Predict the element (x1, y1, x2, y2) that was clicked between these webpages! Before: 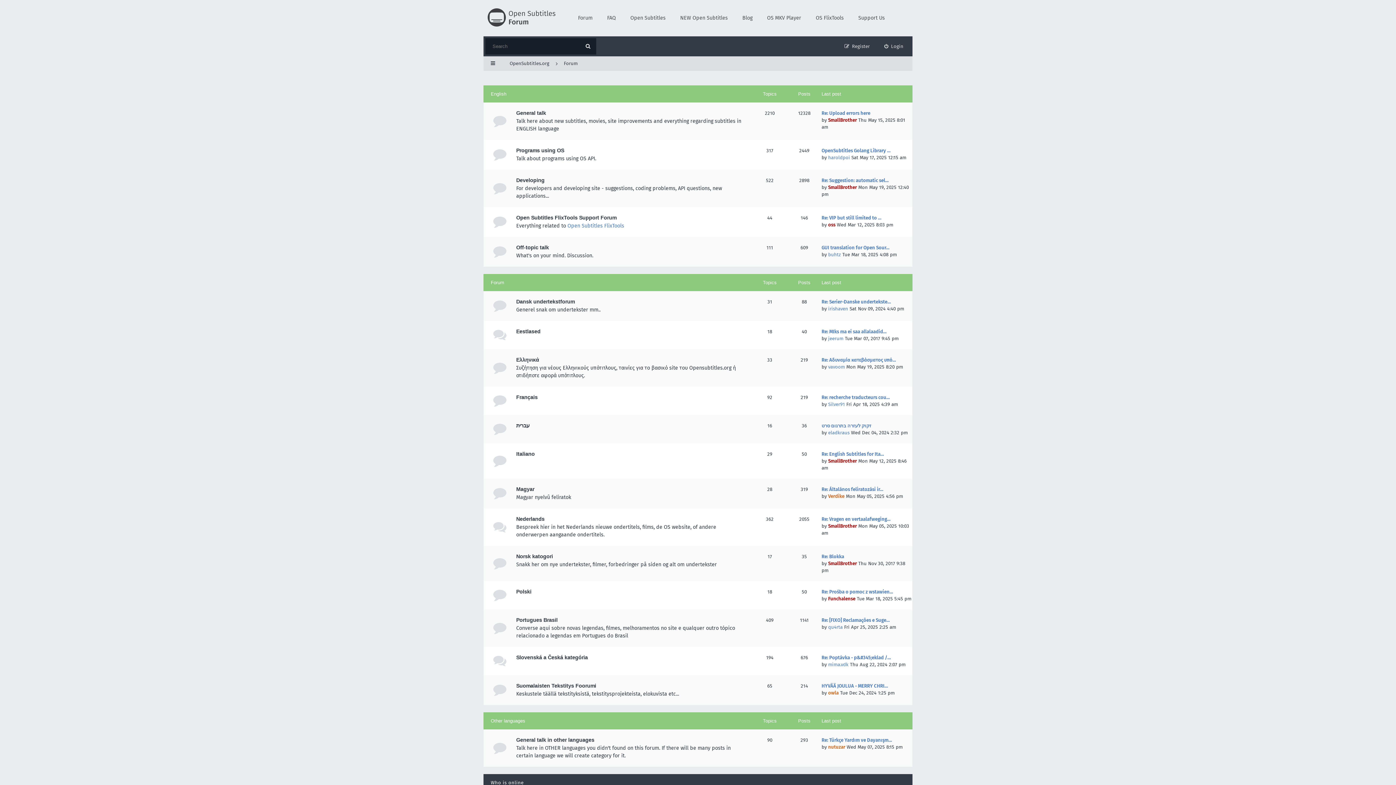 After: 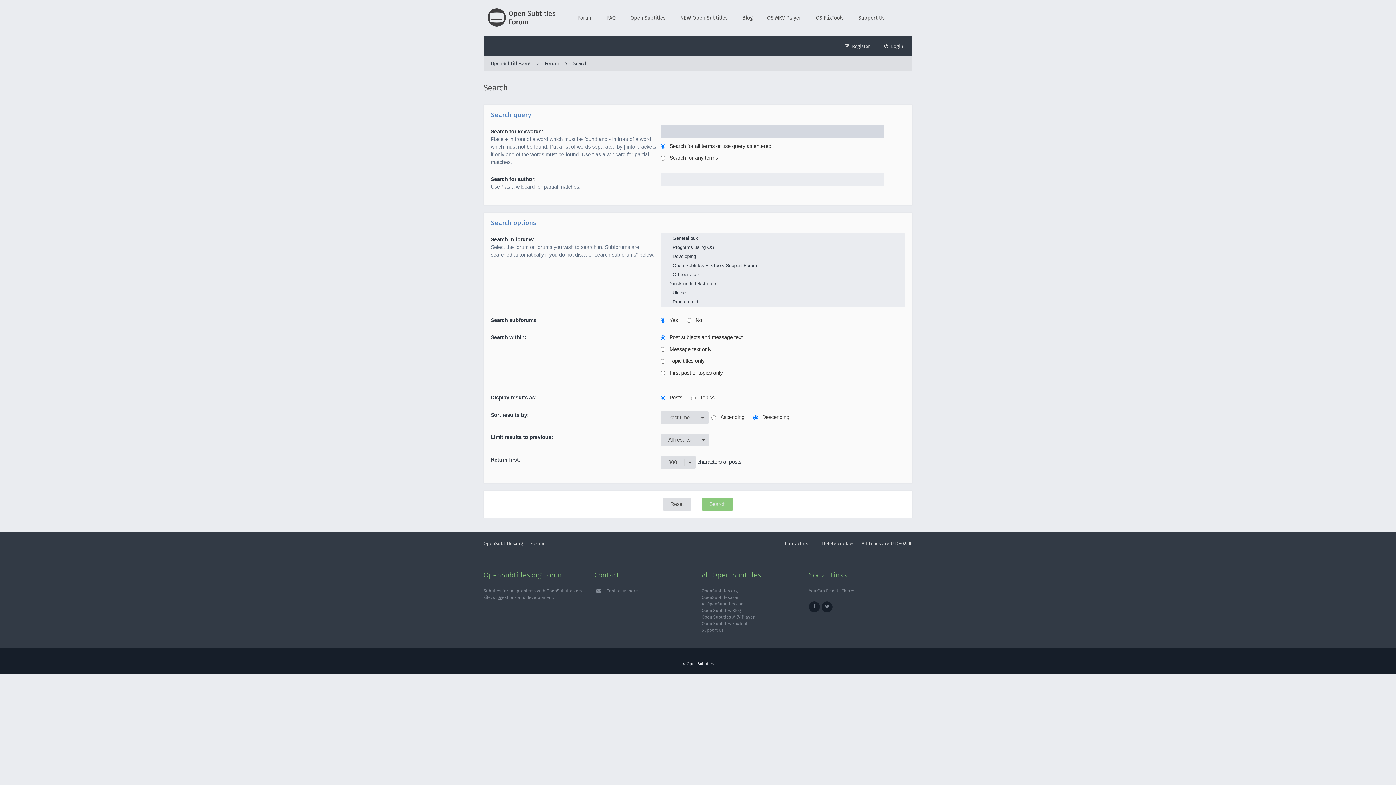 Action: bbox: (580, 38, 596, 54)